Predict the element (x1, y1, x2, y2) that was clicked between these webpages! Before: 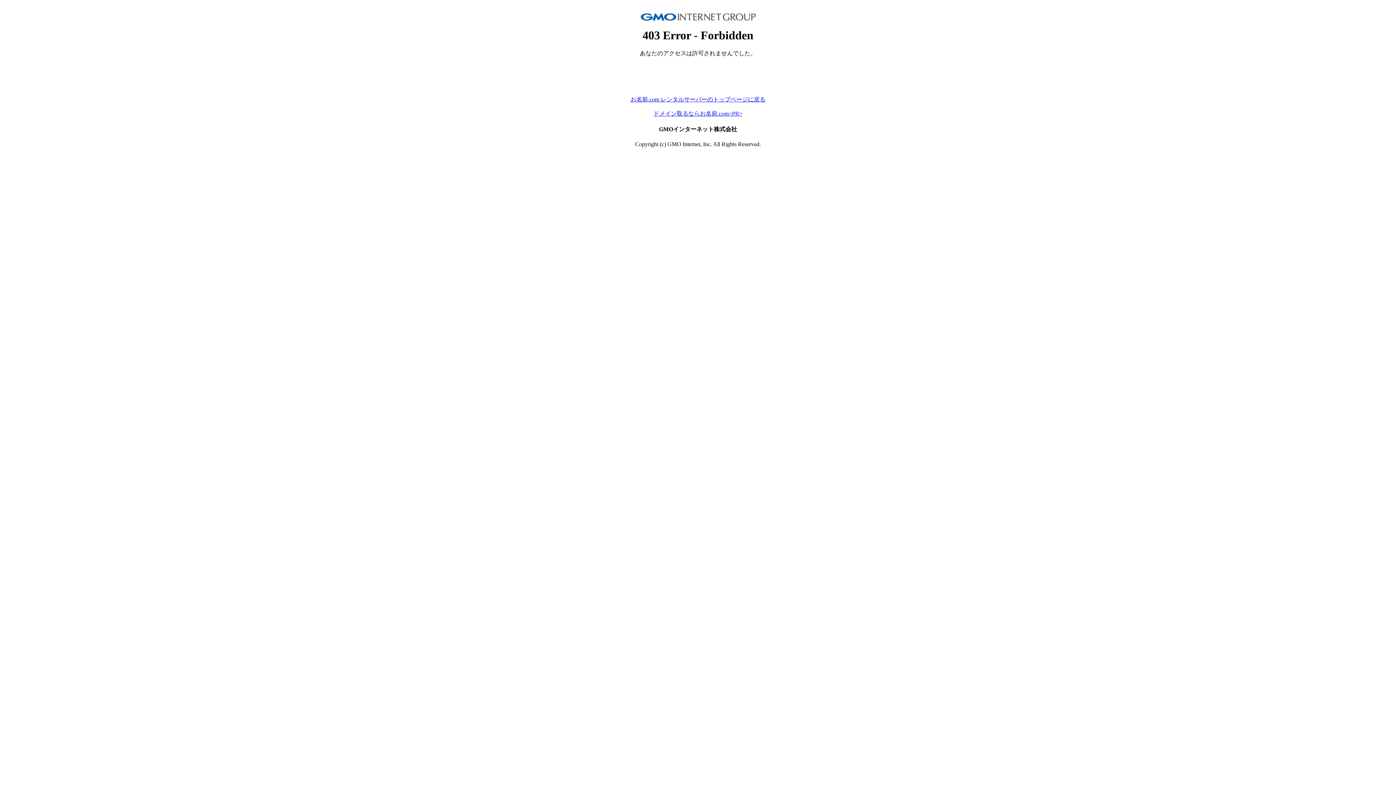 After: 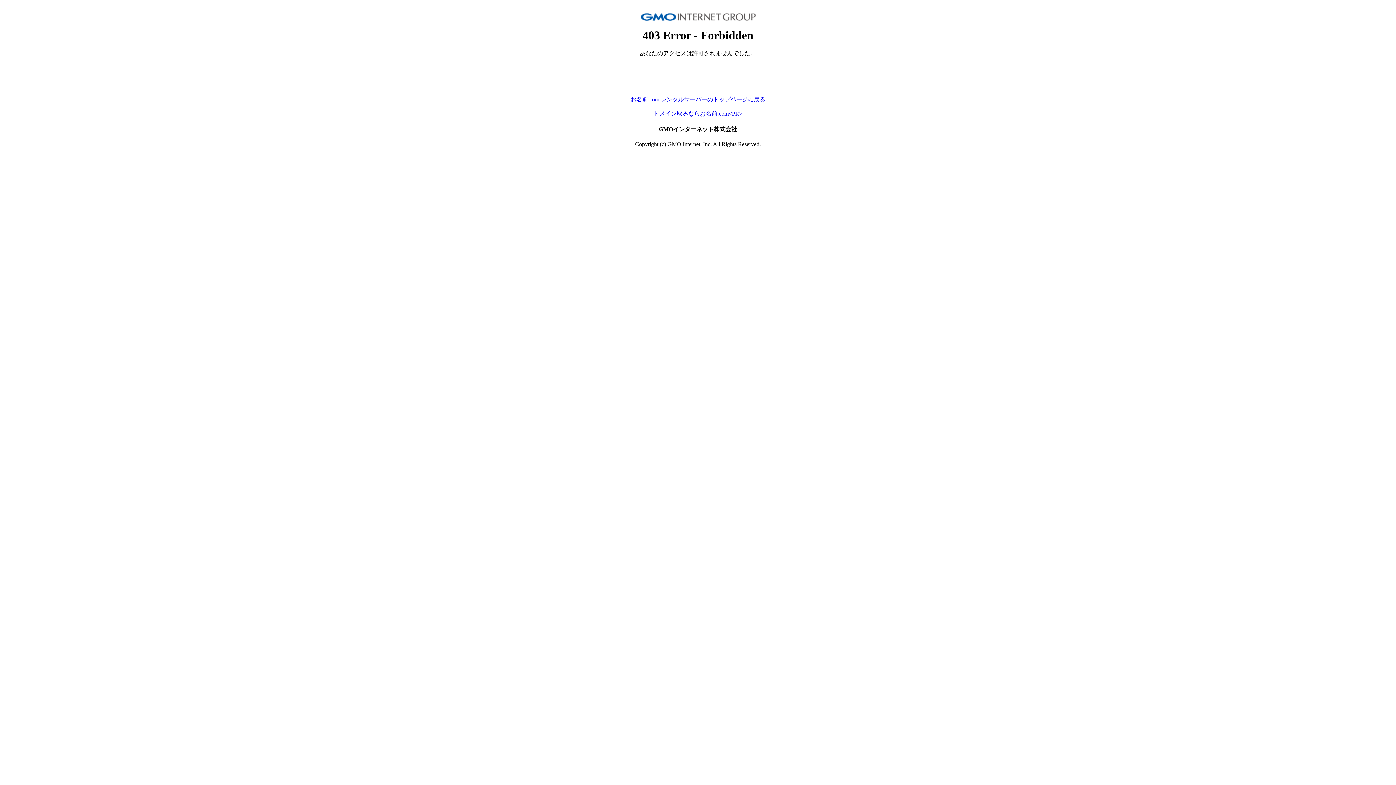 Action: bbox: (653, 110, 742, 116) label: ドメイン取るならお名前.com<PR>